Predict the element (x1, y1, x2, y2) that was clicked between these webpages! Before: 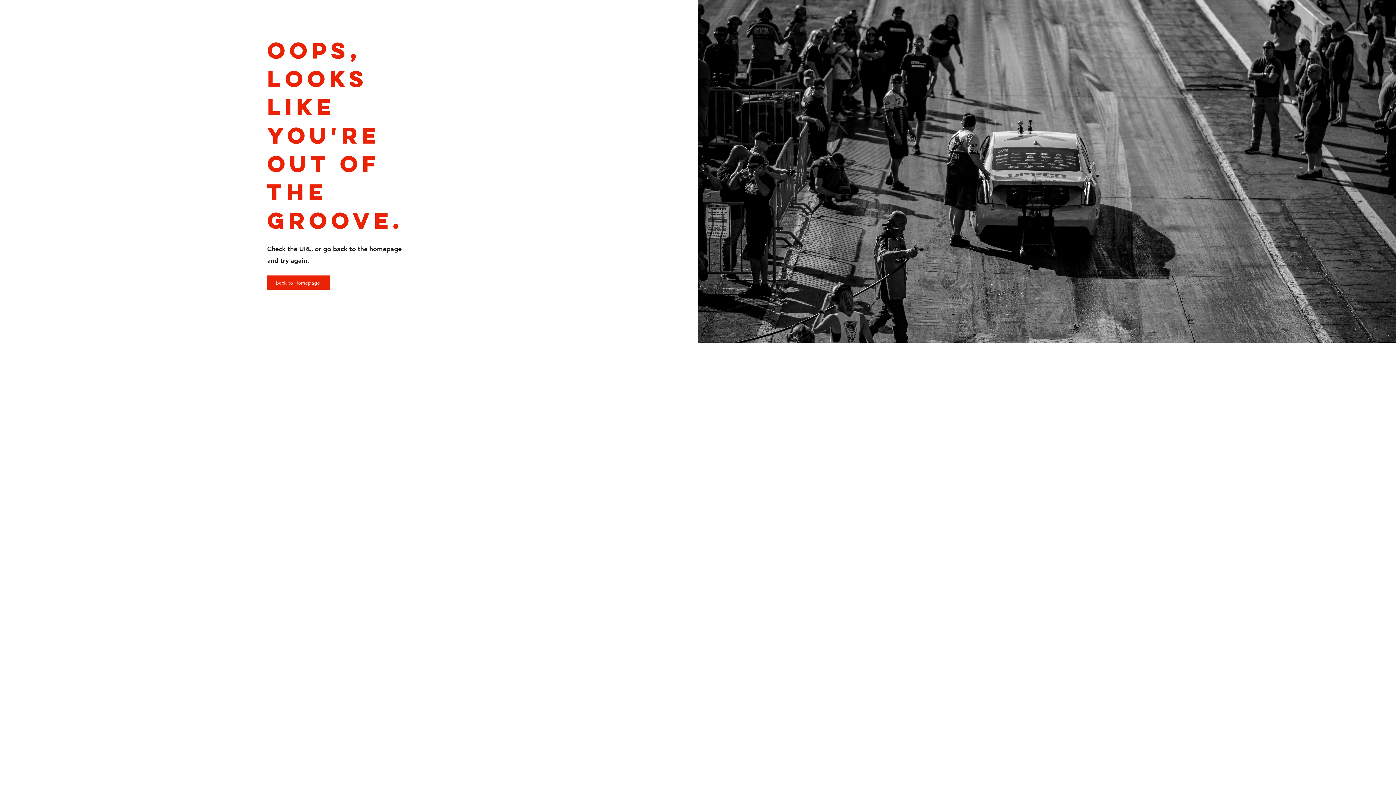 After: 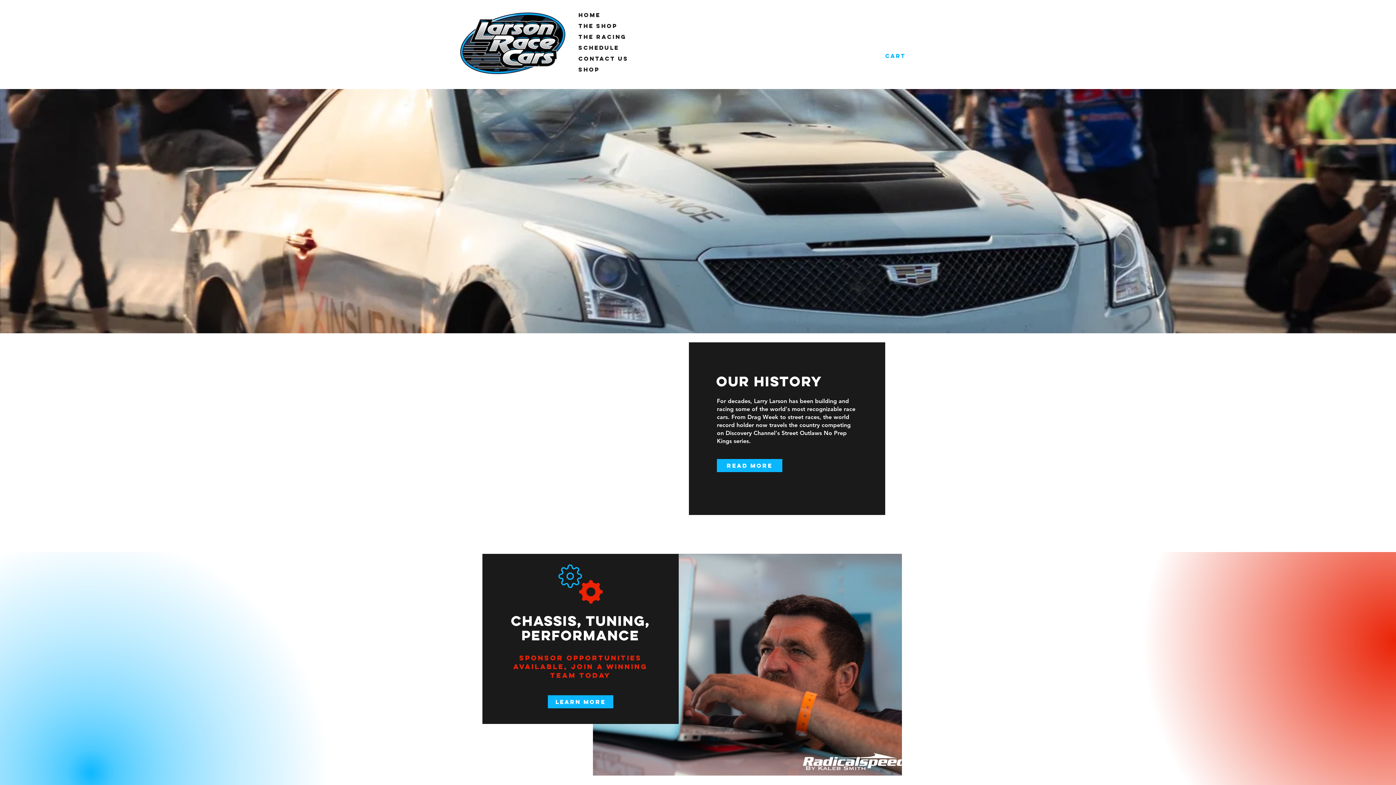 Action: bbox: (267, 275, 330, 290) label: Back to Homepage